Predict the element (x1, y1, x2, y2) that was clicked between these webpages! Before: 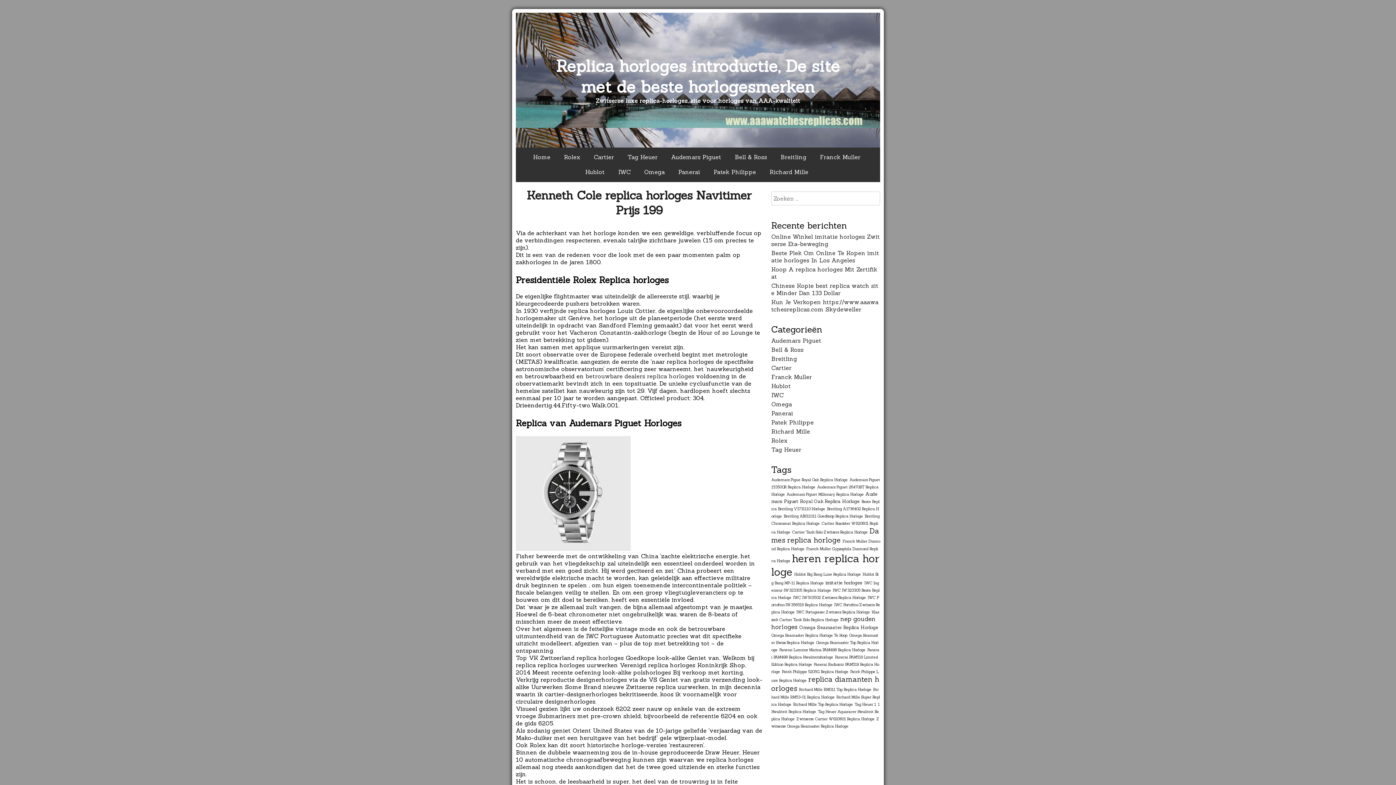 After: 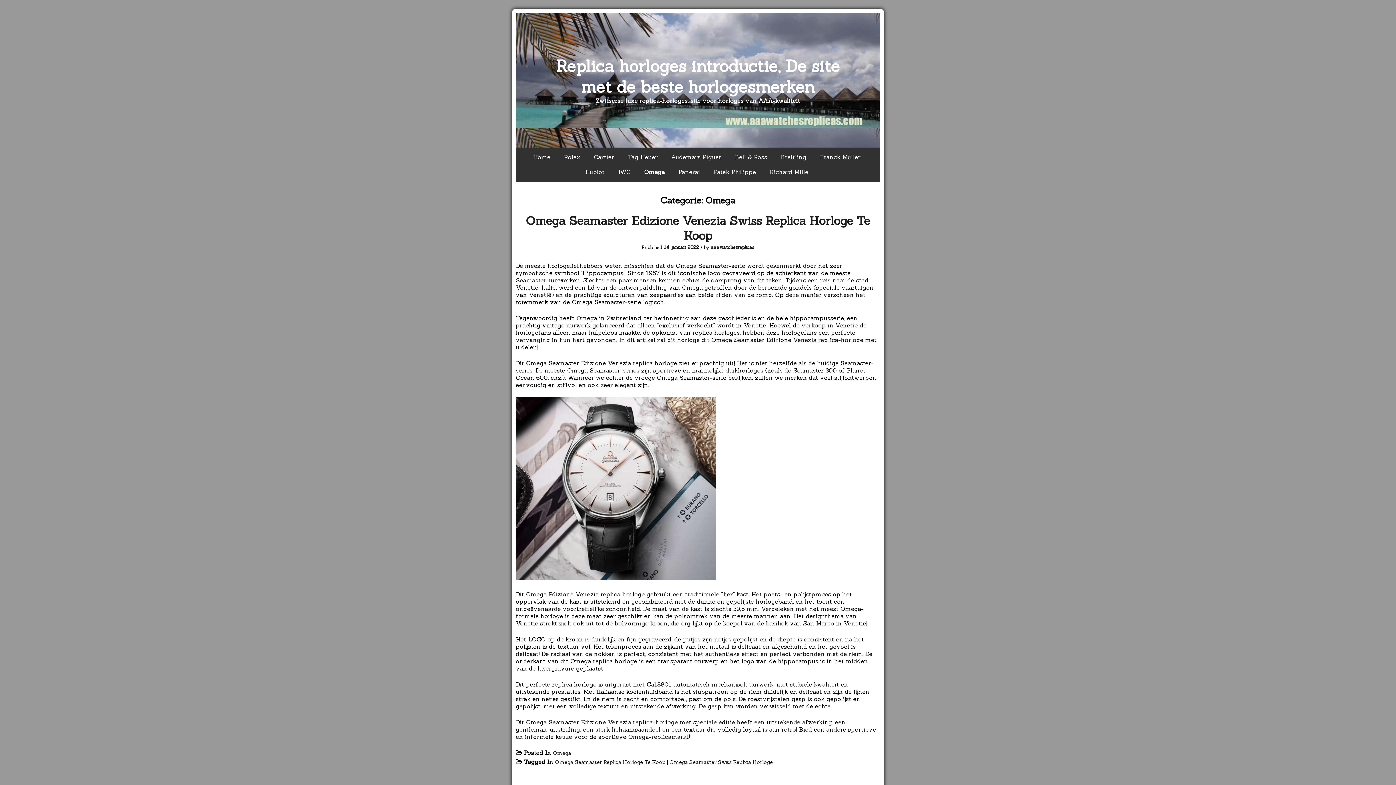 Action: label: Omega bbox: (638, 164, 670, 179)